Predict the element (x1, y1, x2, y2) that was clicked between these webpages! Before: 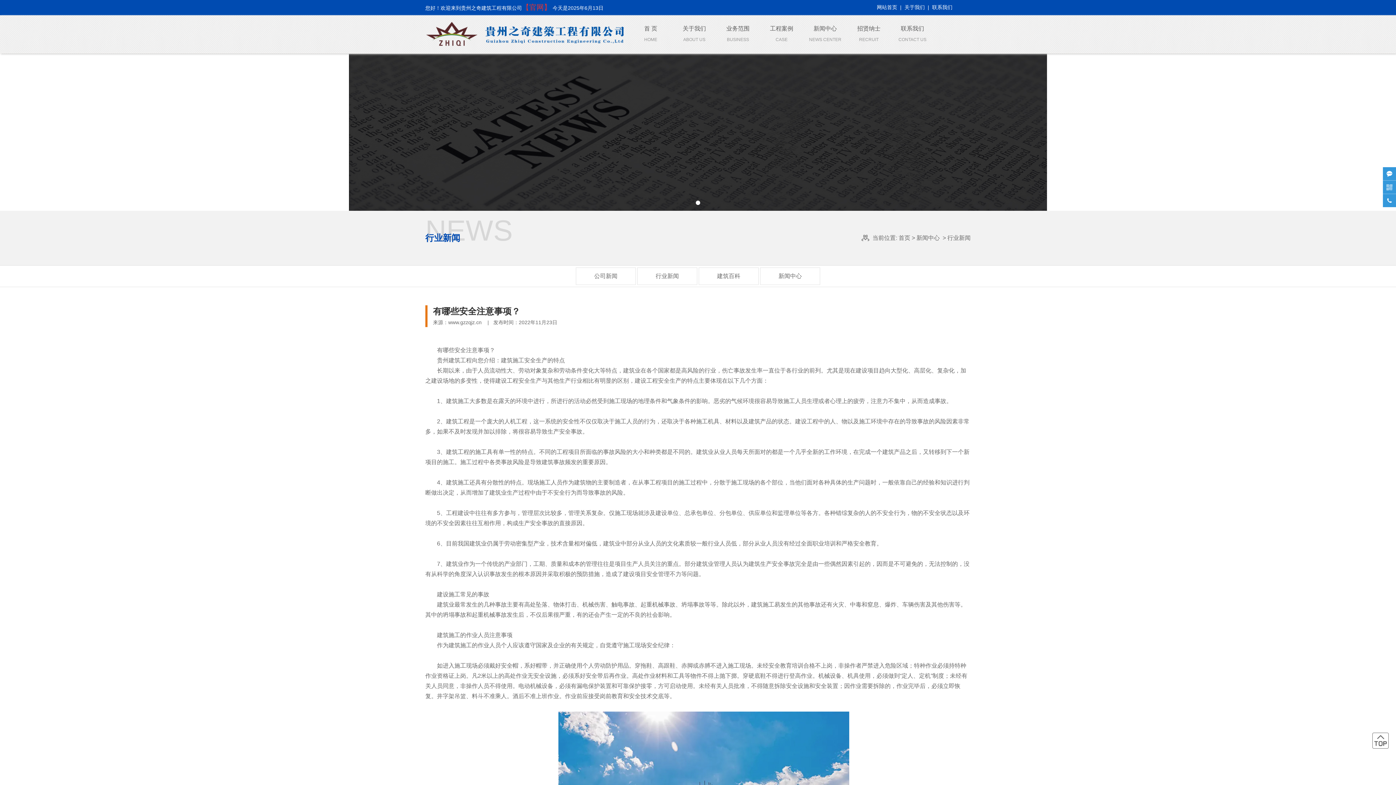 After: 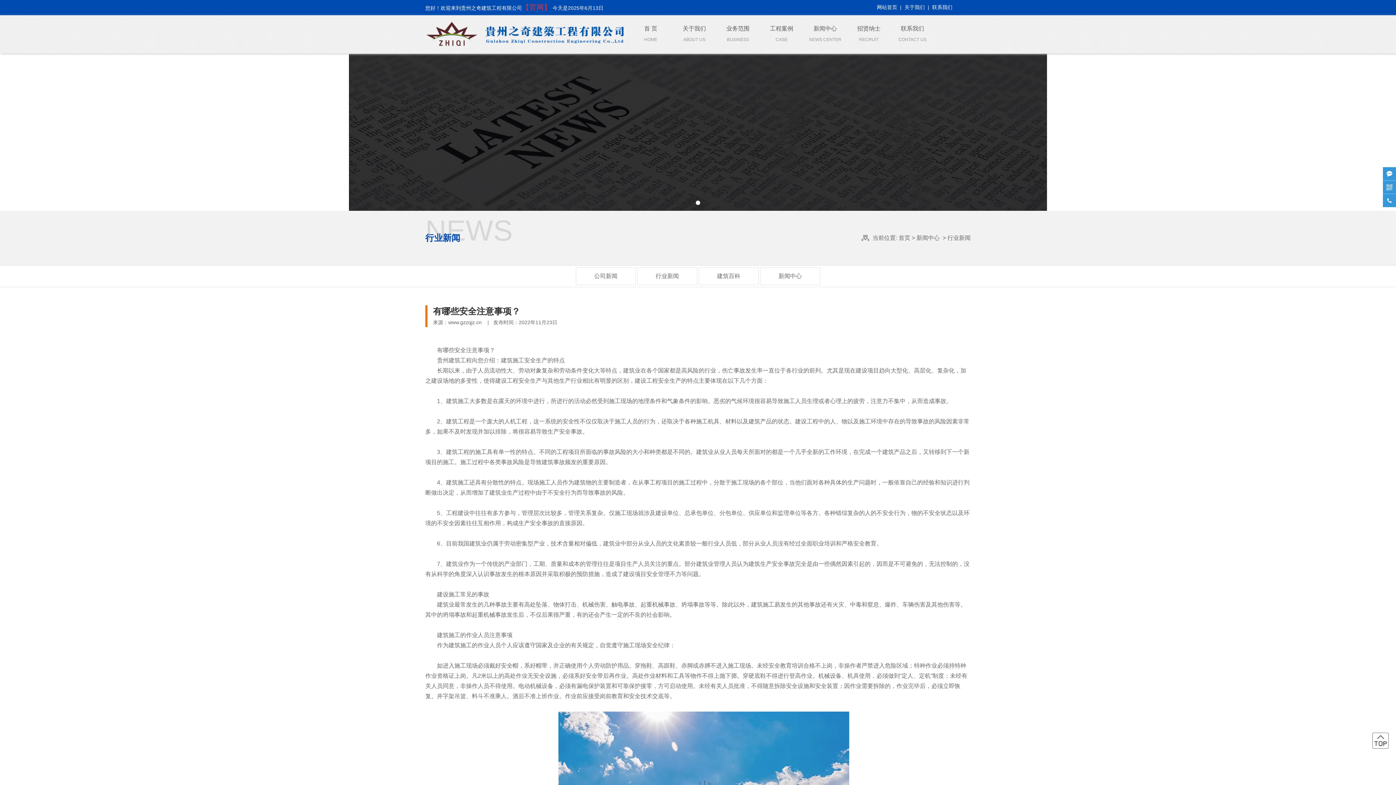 Action: bbox: (448, 319, 481, 325) label: www.gzzqjz.cn